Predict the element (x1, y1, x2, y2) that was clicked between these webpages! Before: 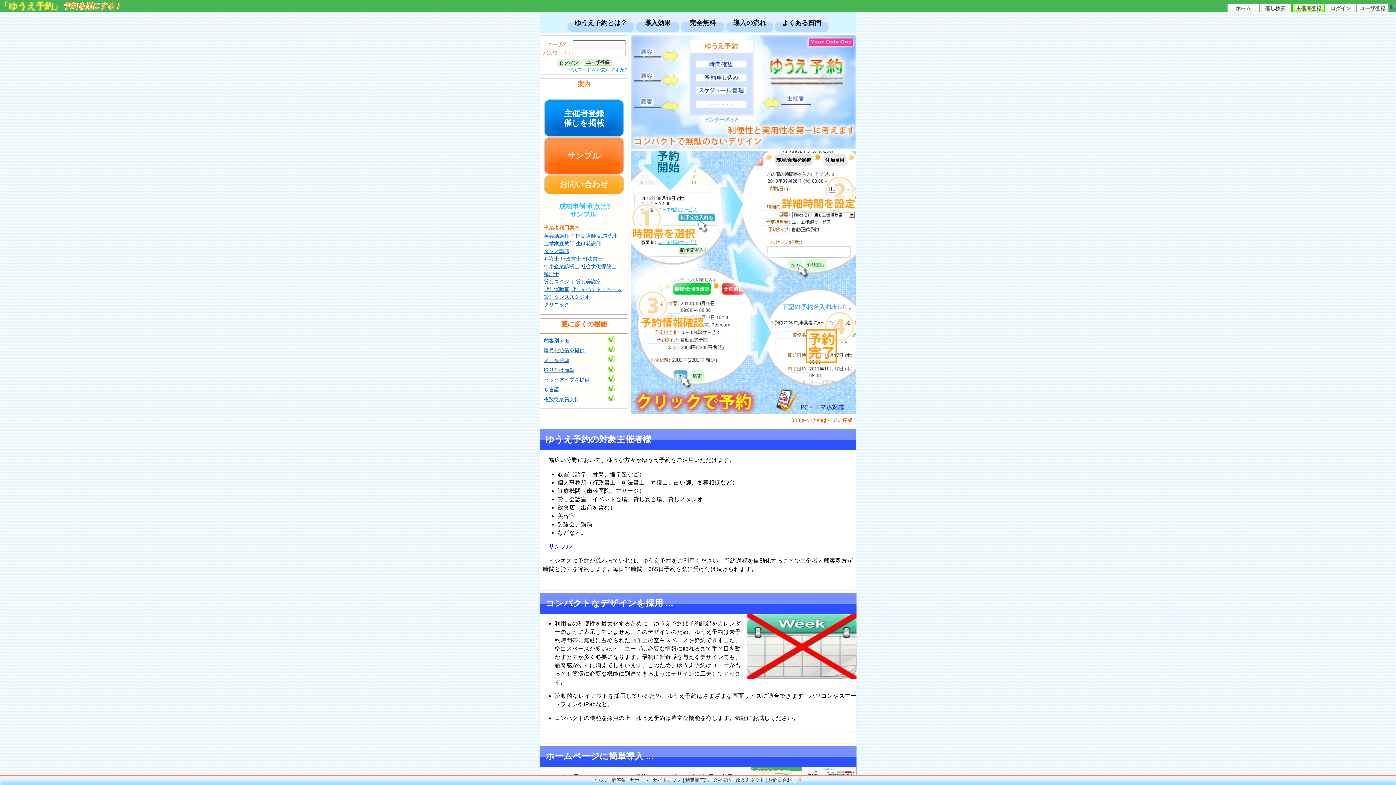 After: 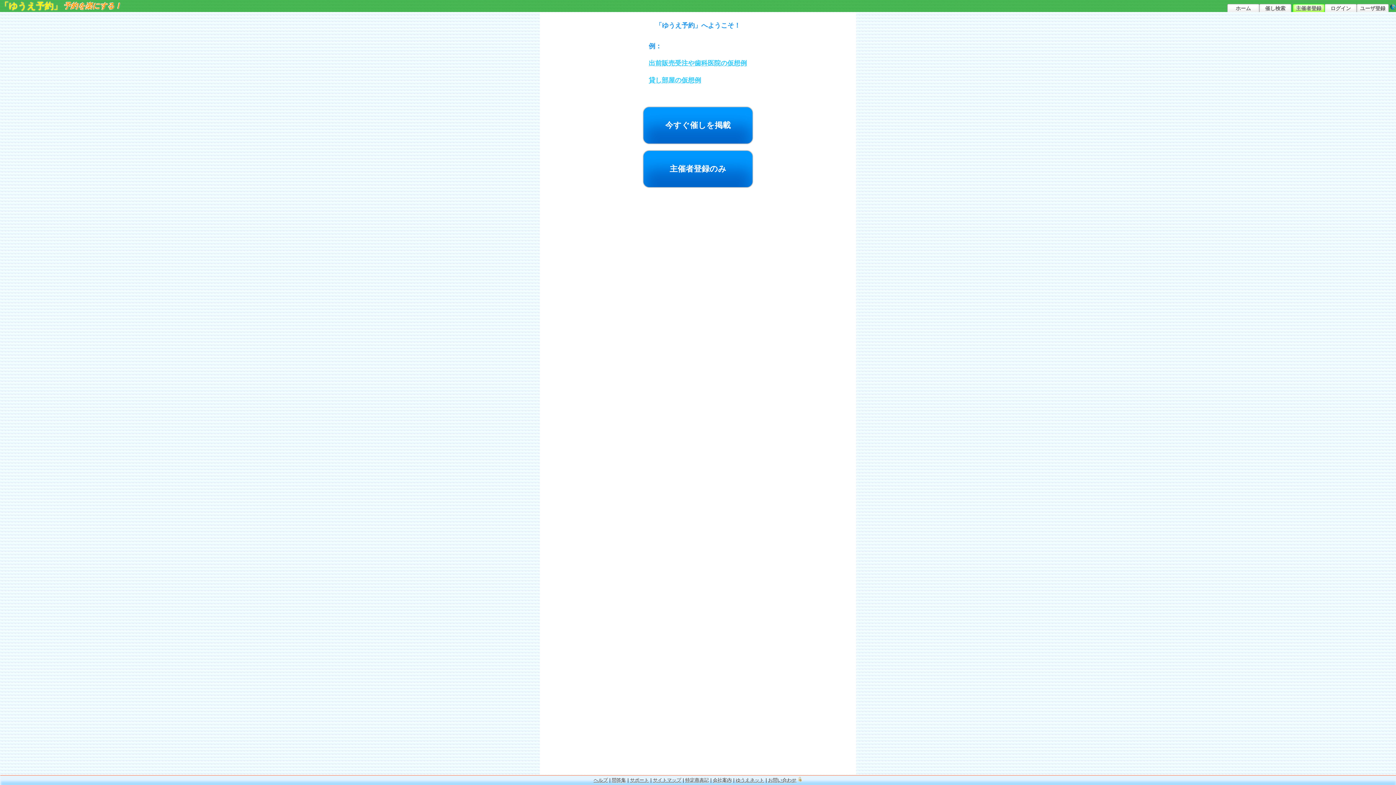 Action: label: サンプル bbox: (548, 543, 572, 549)